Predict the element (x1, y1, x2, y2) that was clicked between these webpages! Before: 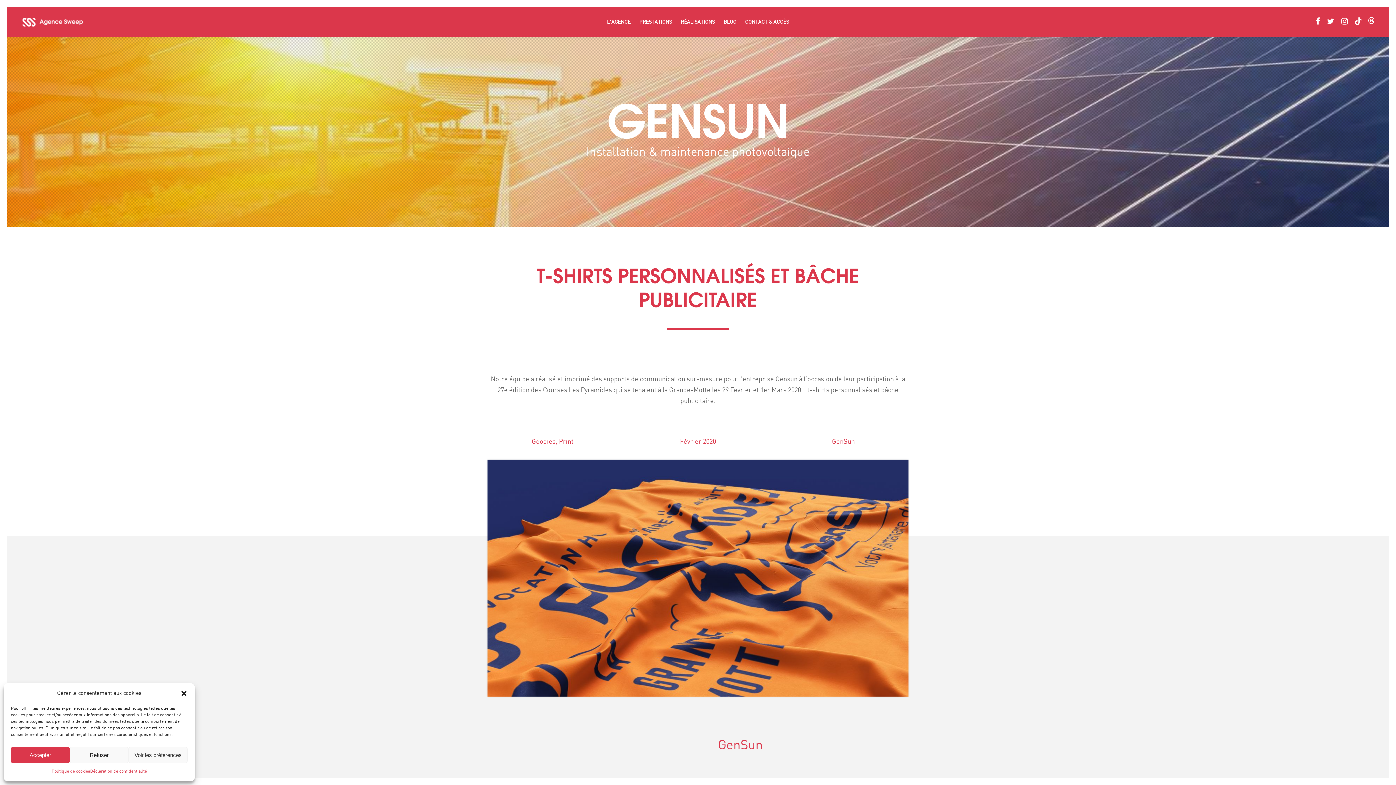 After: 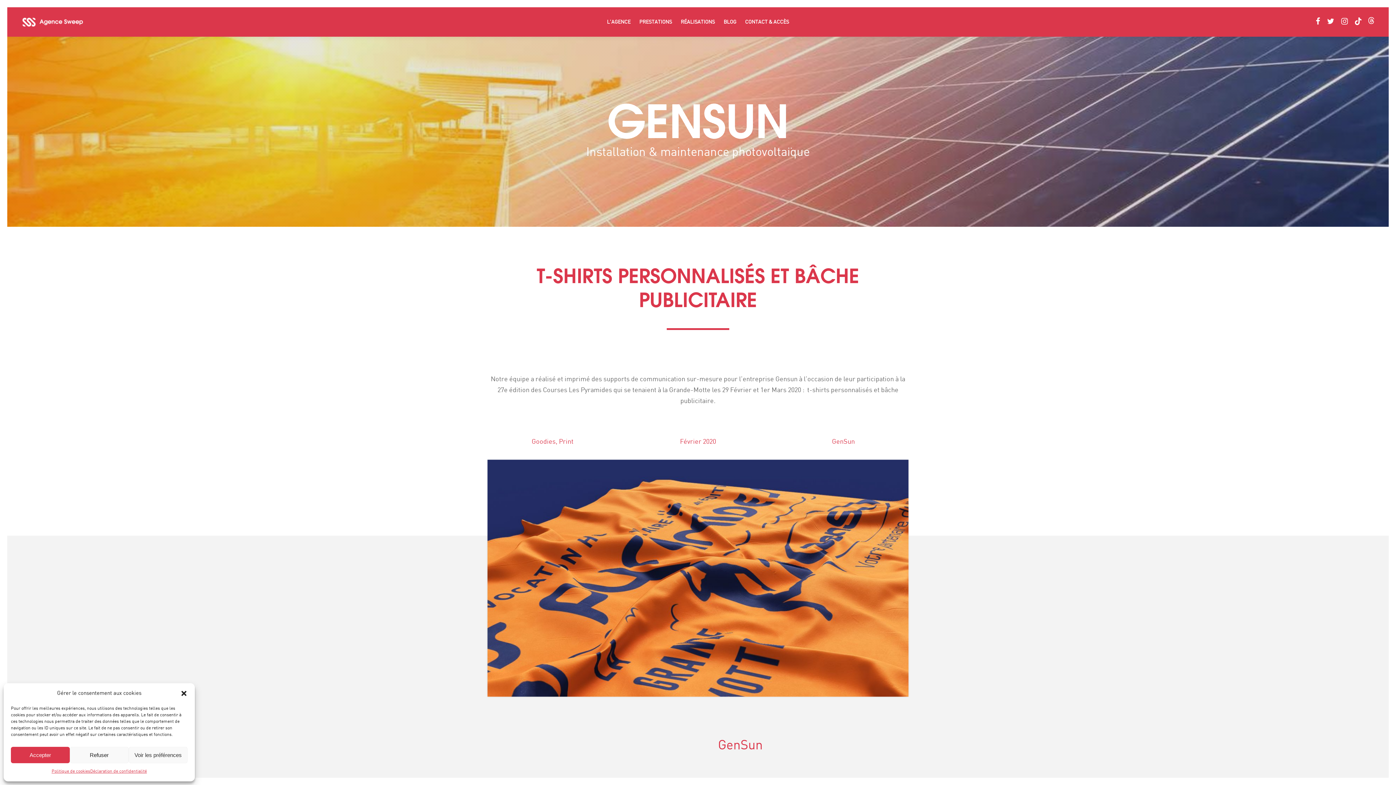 Action: bbox: (1341, 17, 1348, 25)